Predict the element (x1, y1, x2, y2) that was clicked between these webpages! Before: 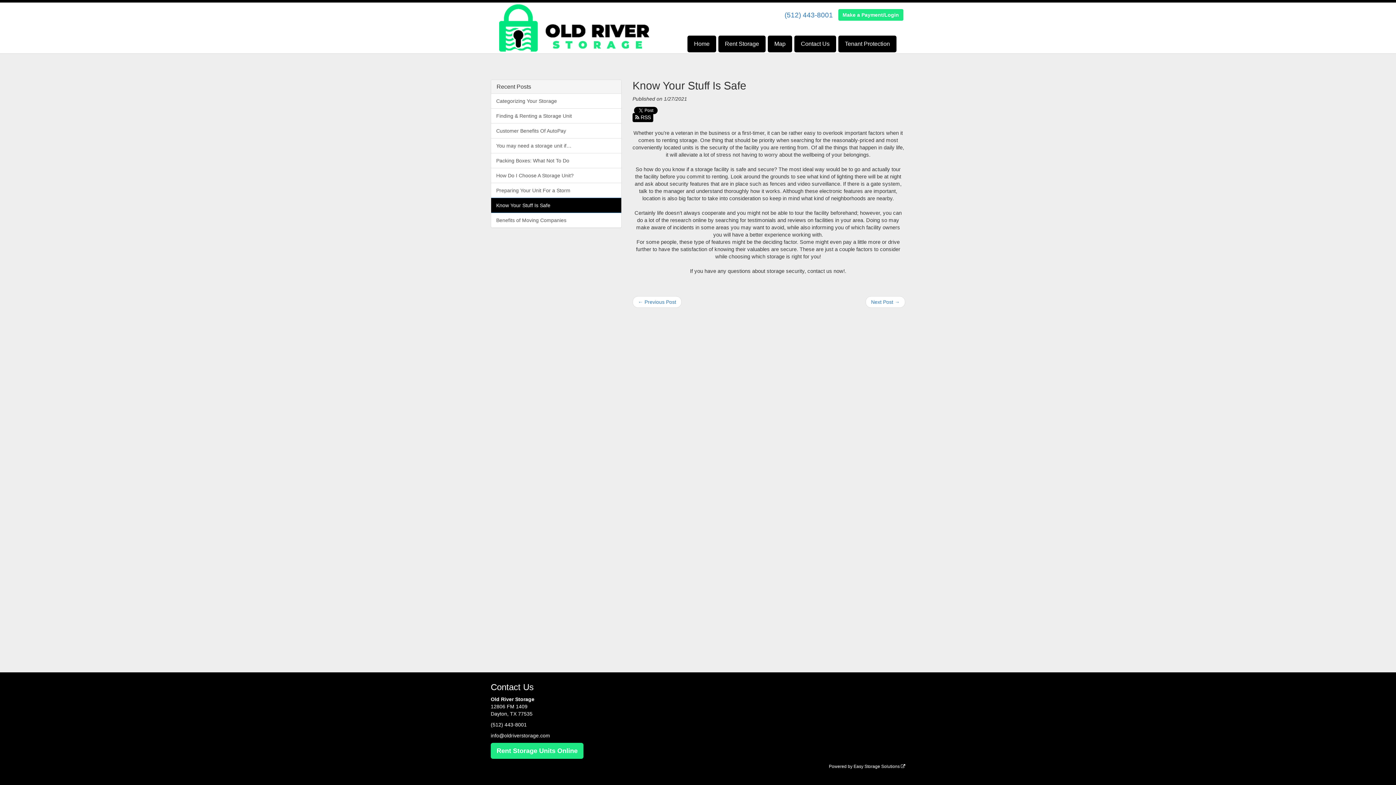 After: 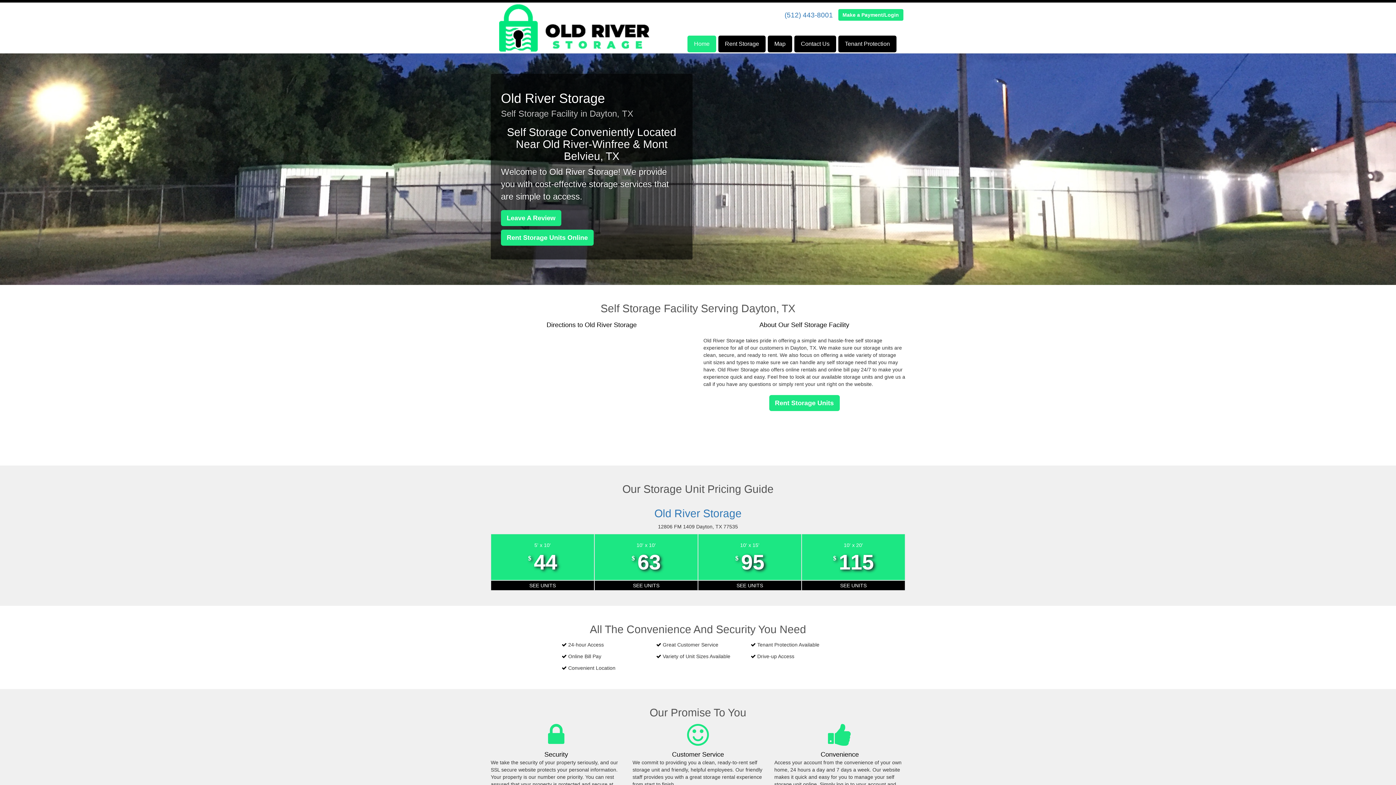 Action: bbox: (497, 2, 651, 53)